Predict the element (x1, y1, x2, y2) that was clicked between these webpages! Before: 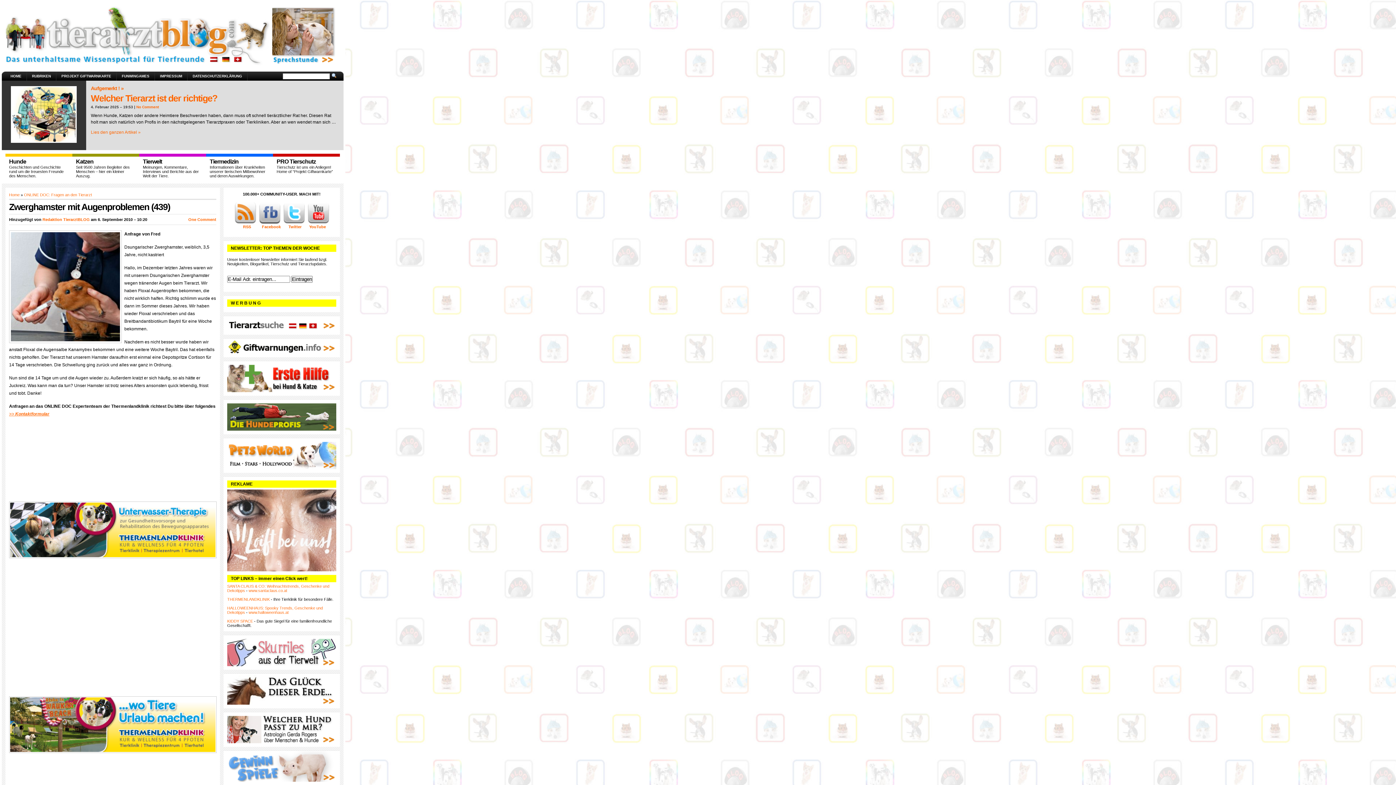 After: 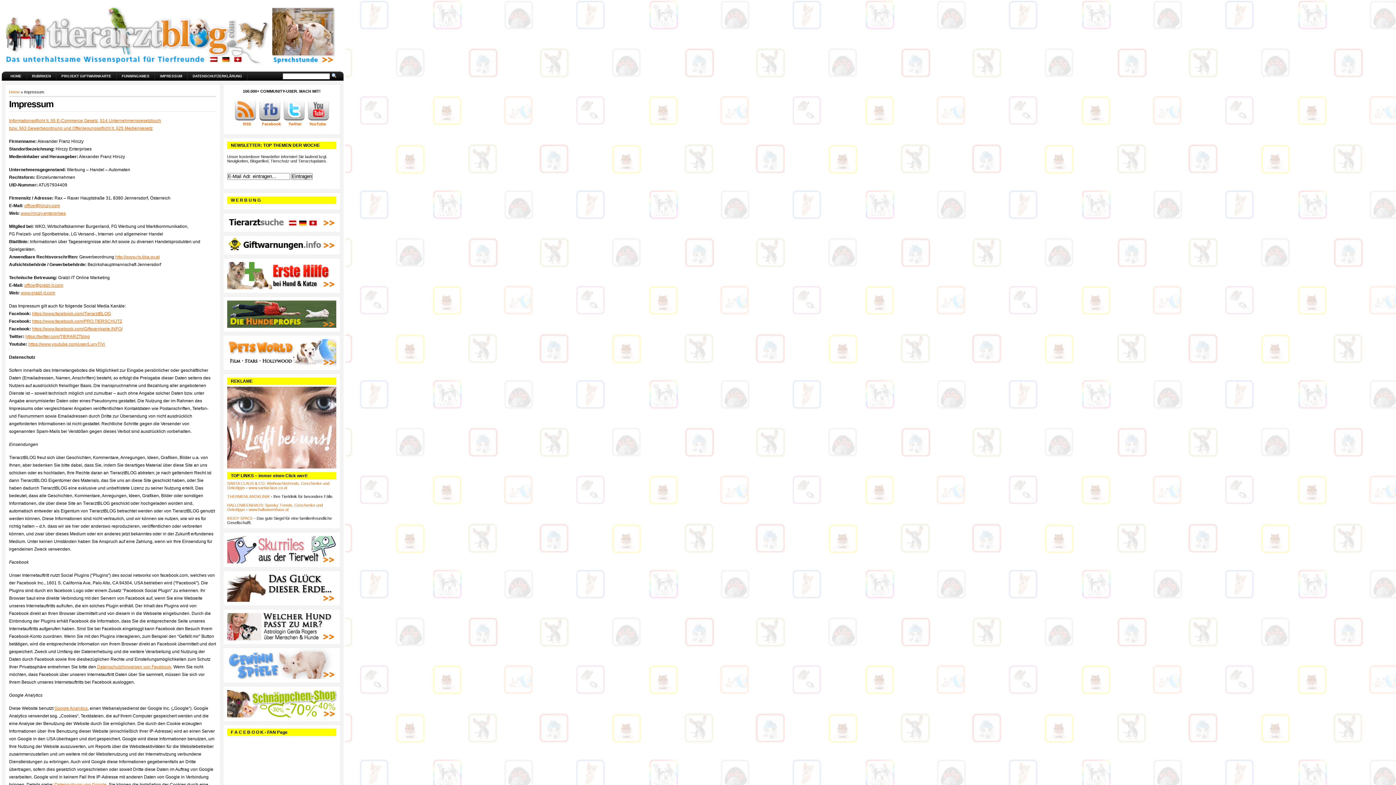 Action: bbox: (154, 71, 187, 80) label: IMPRESSUM